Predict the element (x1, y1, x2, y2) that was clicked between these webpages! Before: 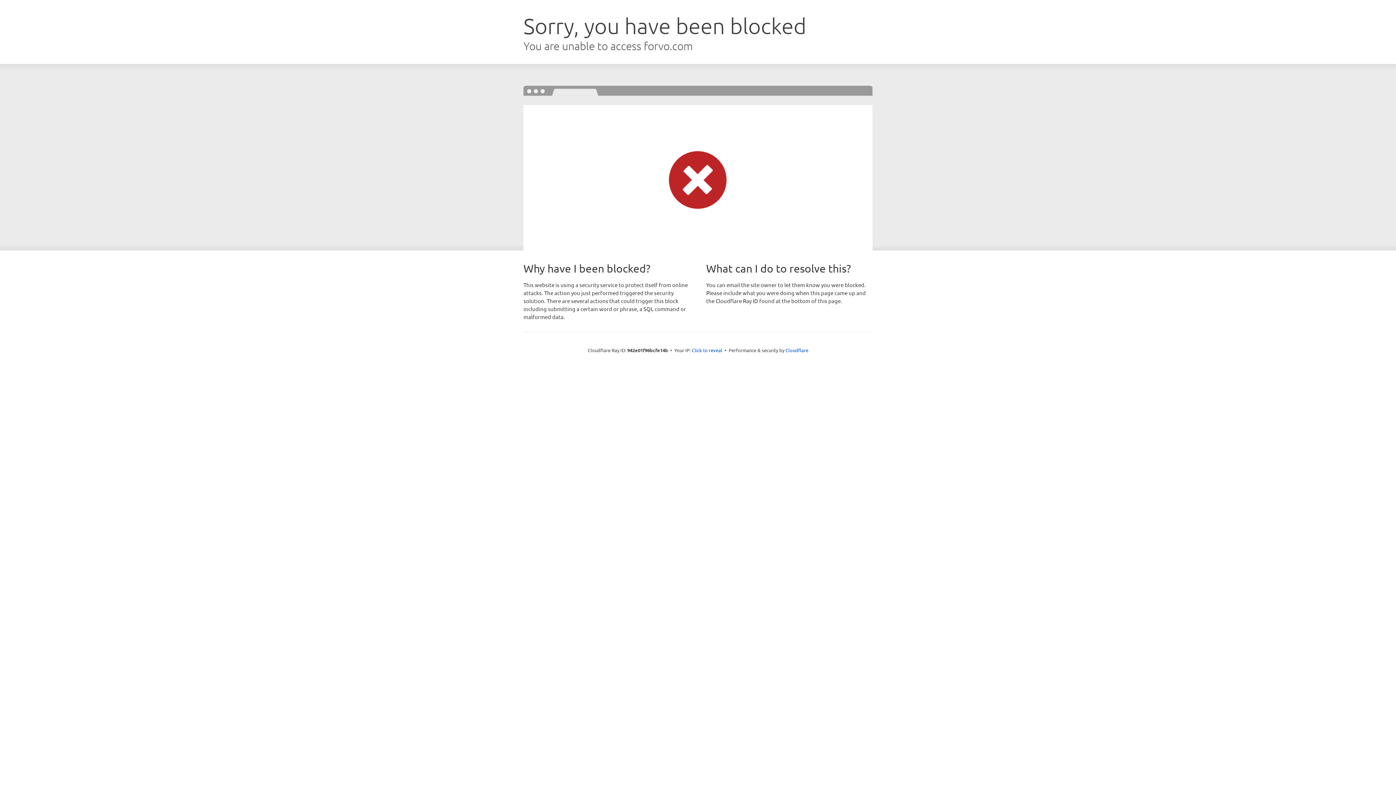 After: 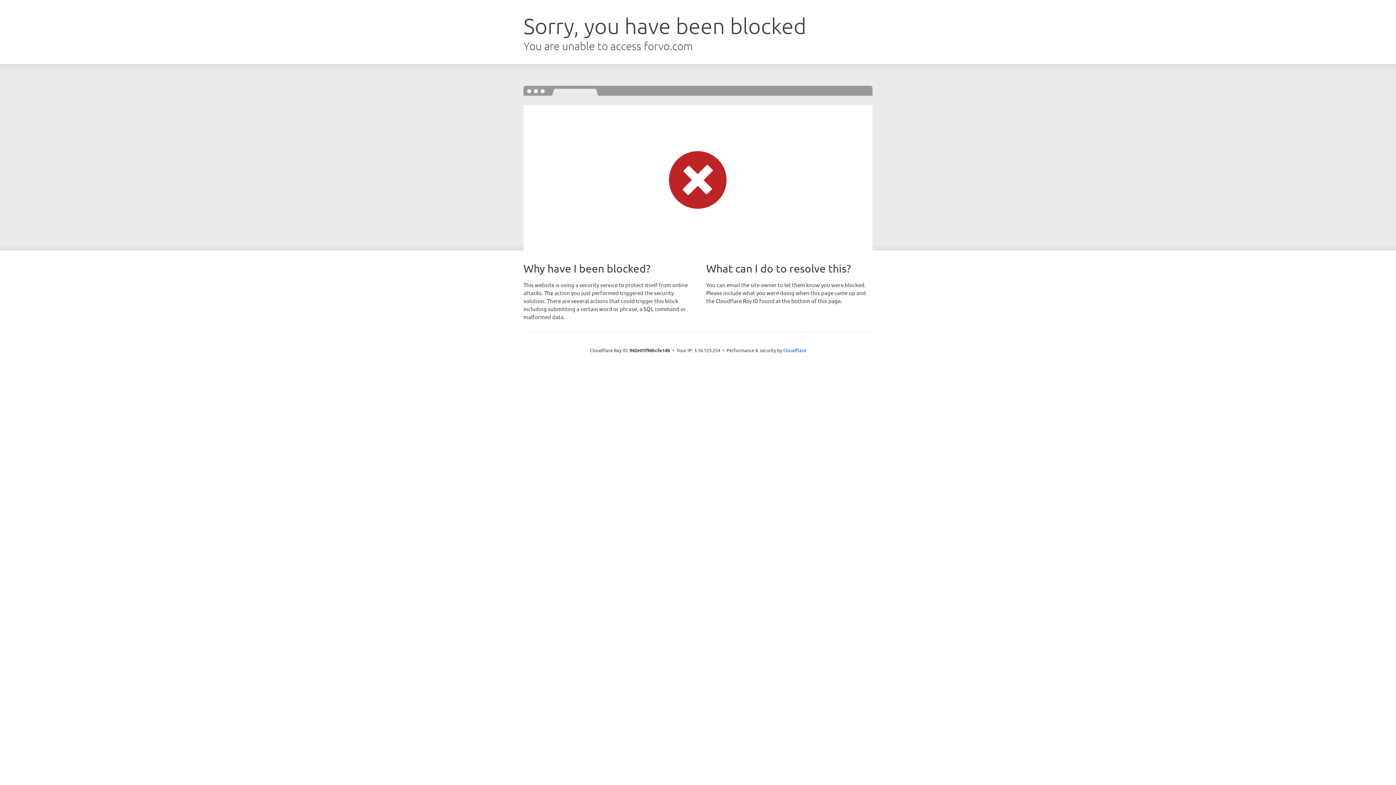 Action: bbox: (692, 346, 722, 353) label: Click to reveal